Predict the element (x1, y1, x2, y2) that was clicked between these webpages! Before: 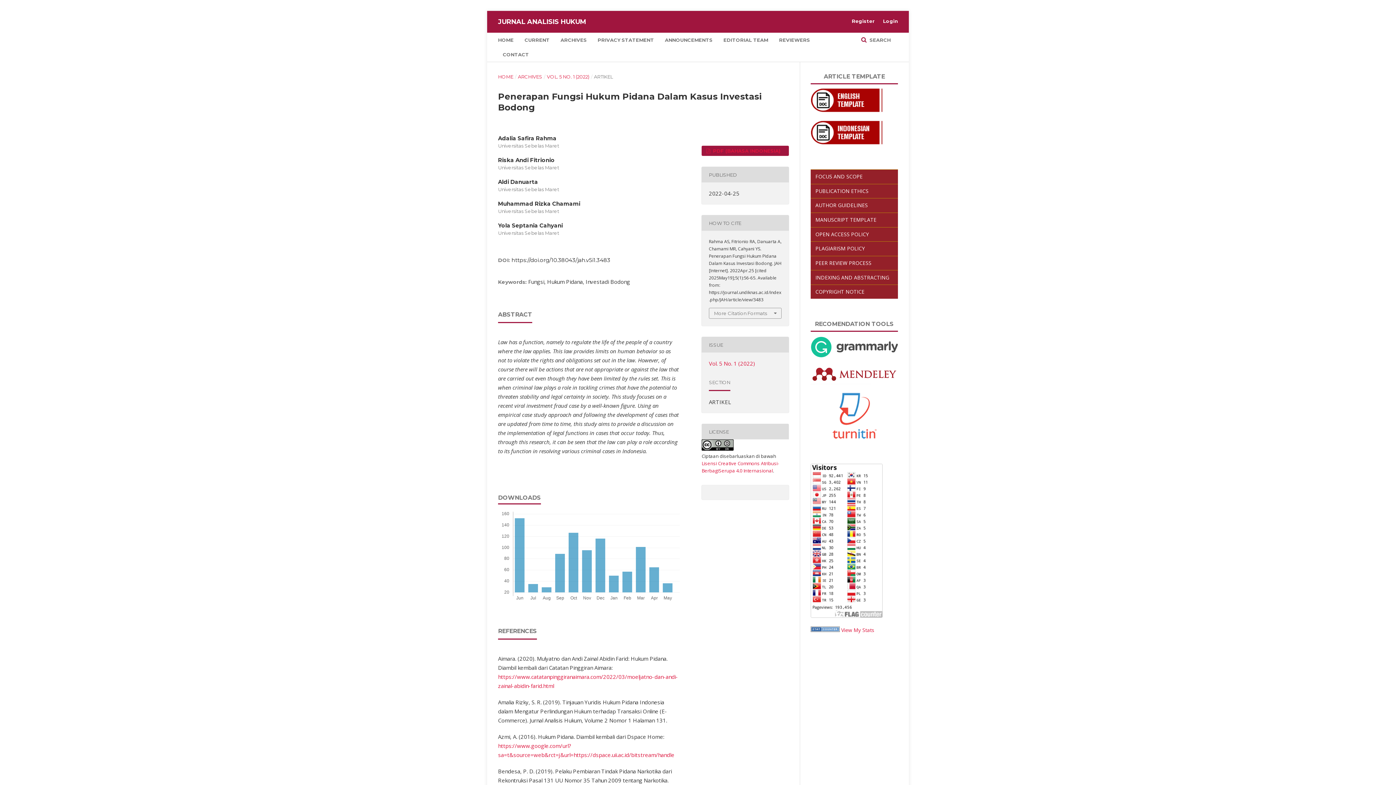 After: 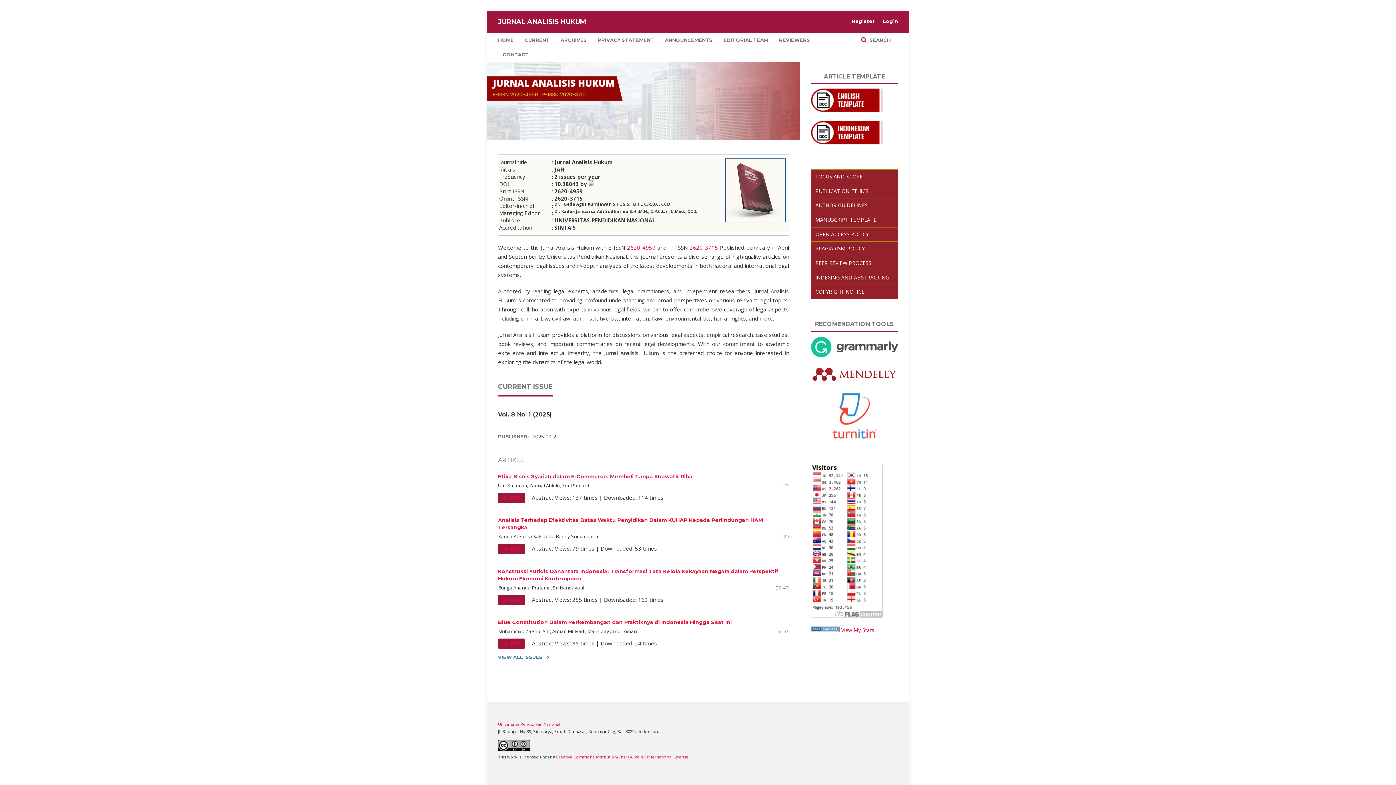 Action: label: HOME bbox: (498, 73, 513, 80)